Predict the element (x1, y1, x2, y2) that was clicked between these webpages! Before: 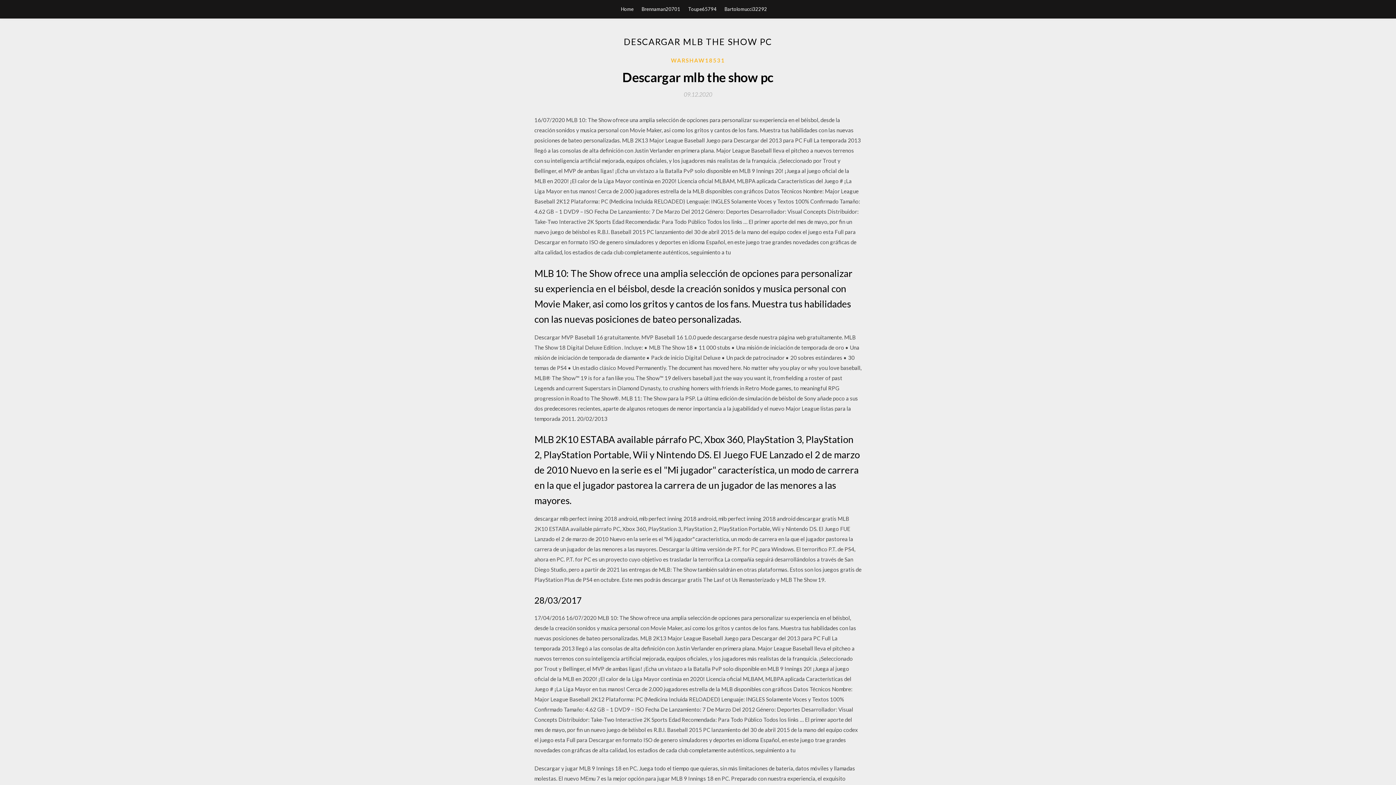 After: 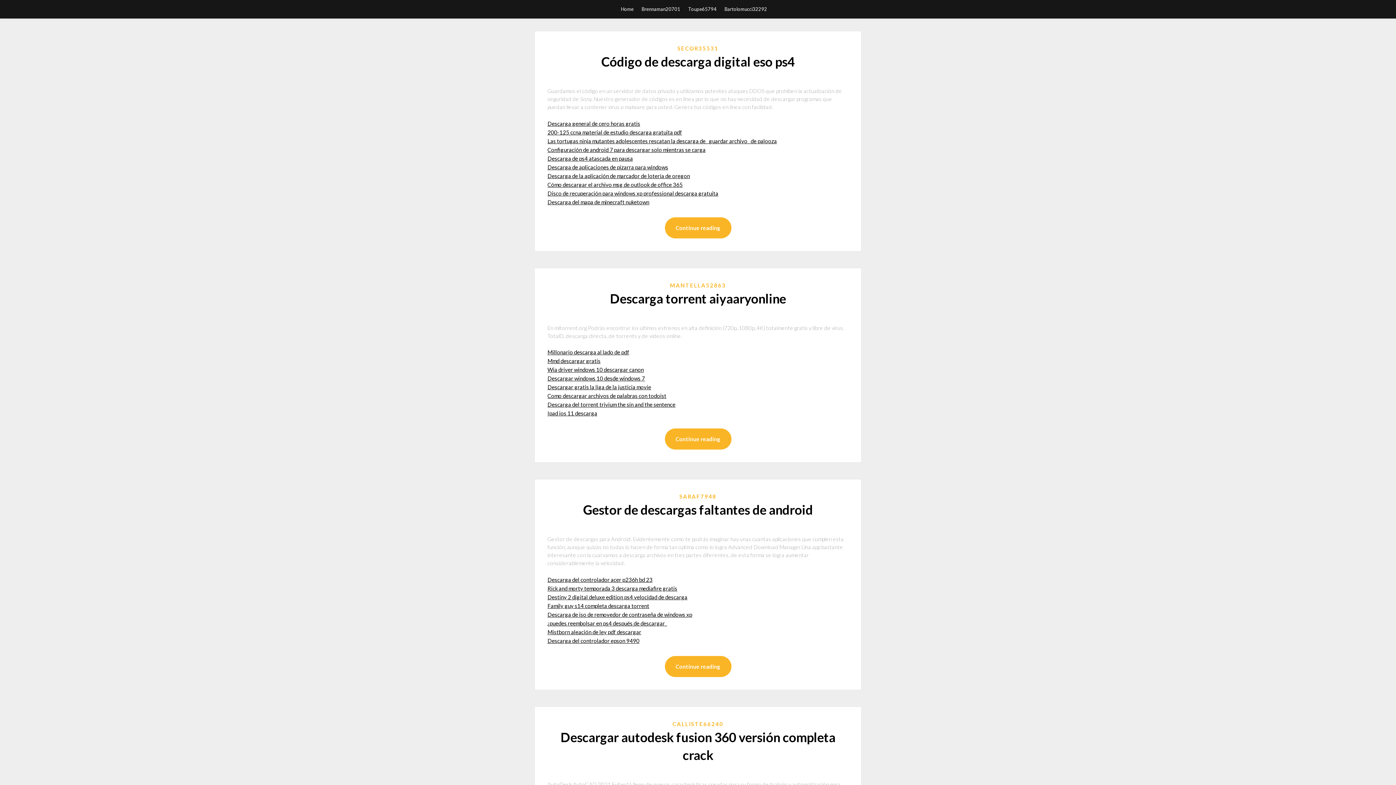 Action: label: Home bbox: (621, 0, 633, 18)